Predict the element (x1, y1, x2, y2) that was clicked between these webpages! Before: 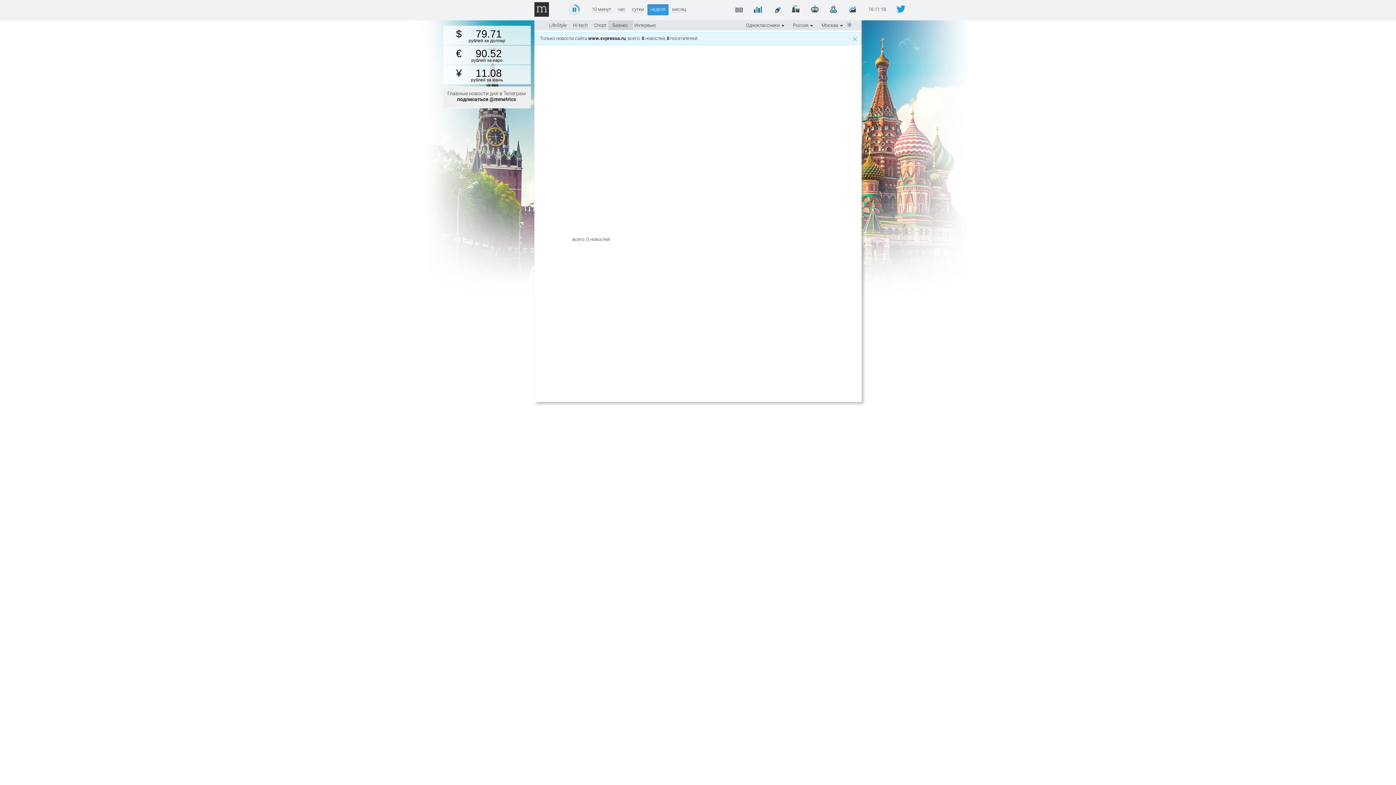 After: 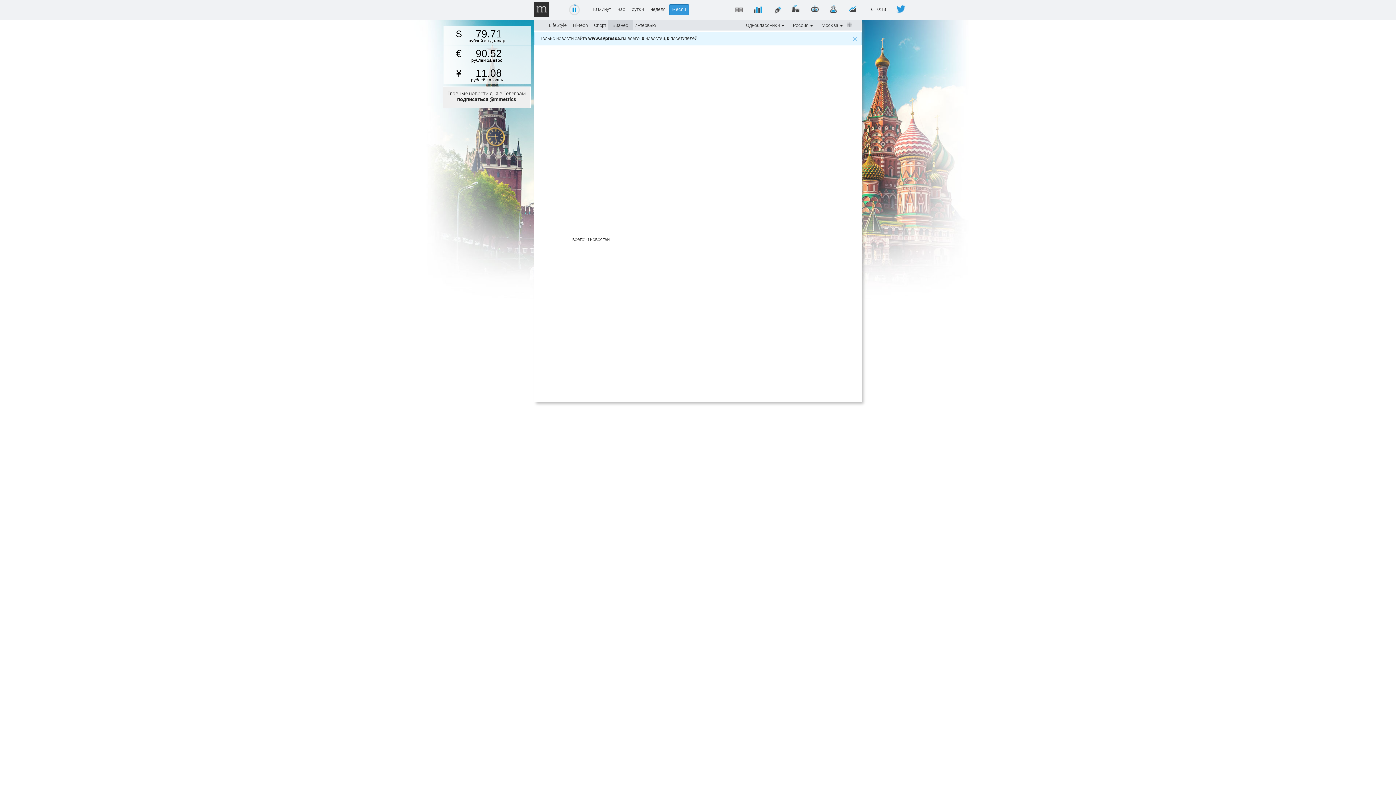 Action: bbox: (672, 6, 686, 12) label: месяц